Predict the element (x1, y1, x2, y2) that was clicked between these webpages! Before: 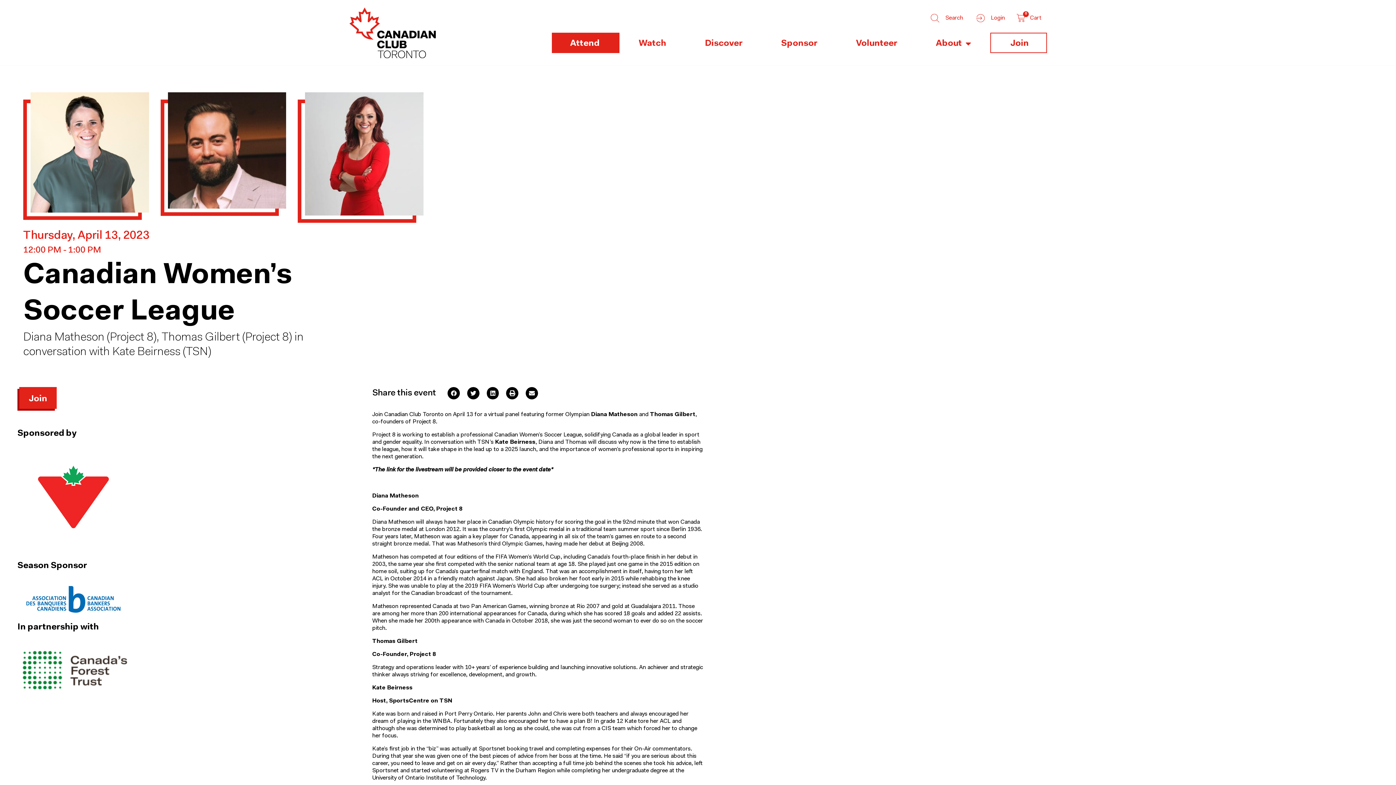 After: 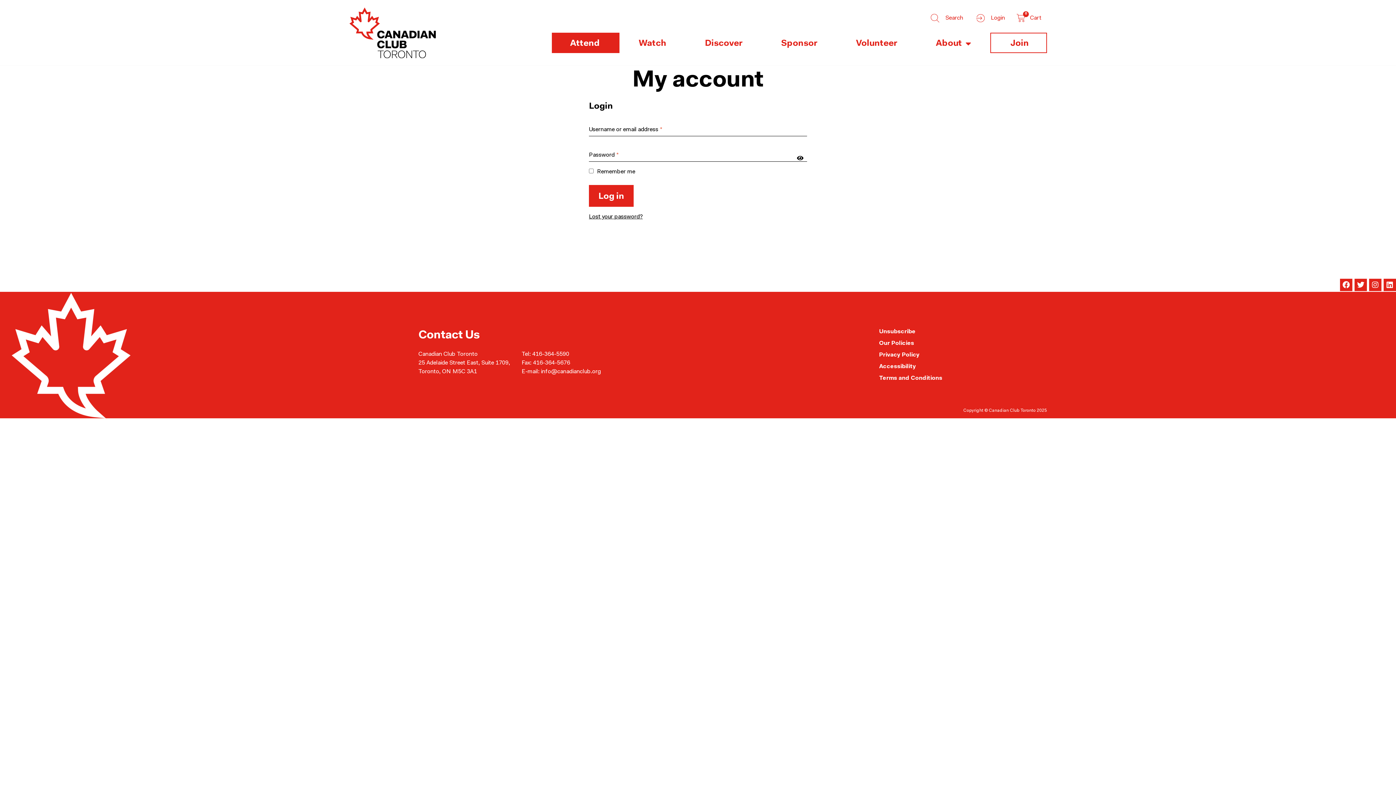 Action: bbox: (976, 13, 1005, 22) label: Login